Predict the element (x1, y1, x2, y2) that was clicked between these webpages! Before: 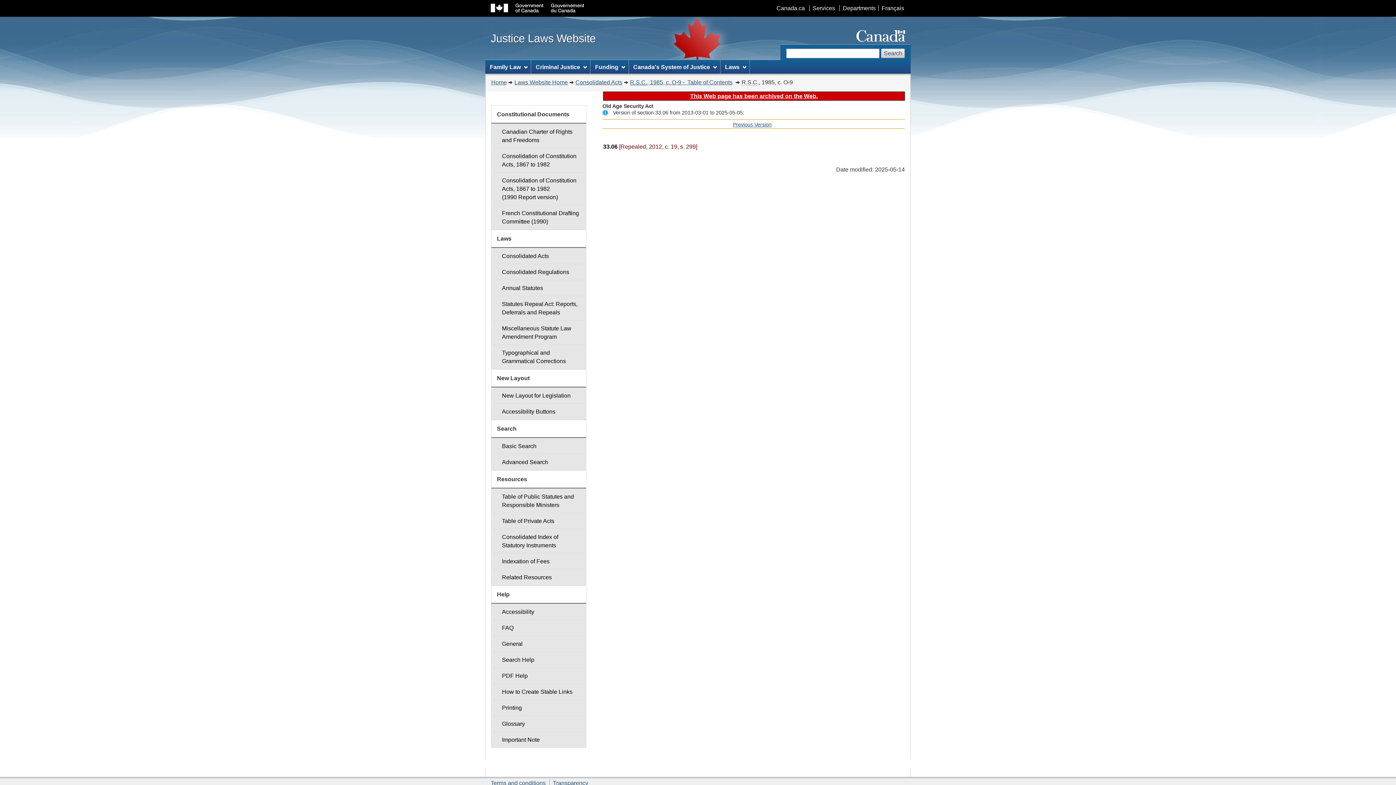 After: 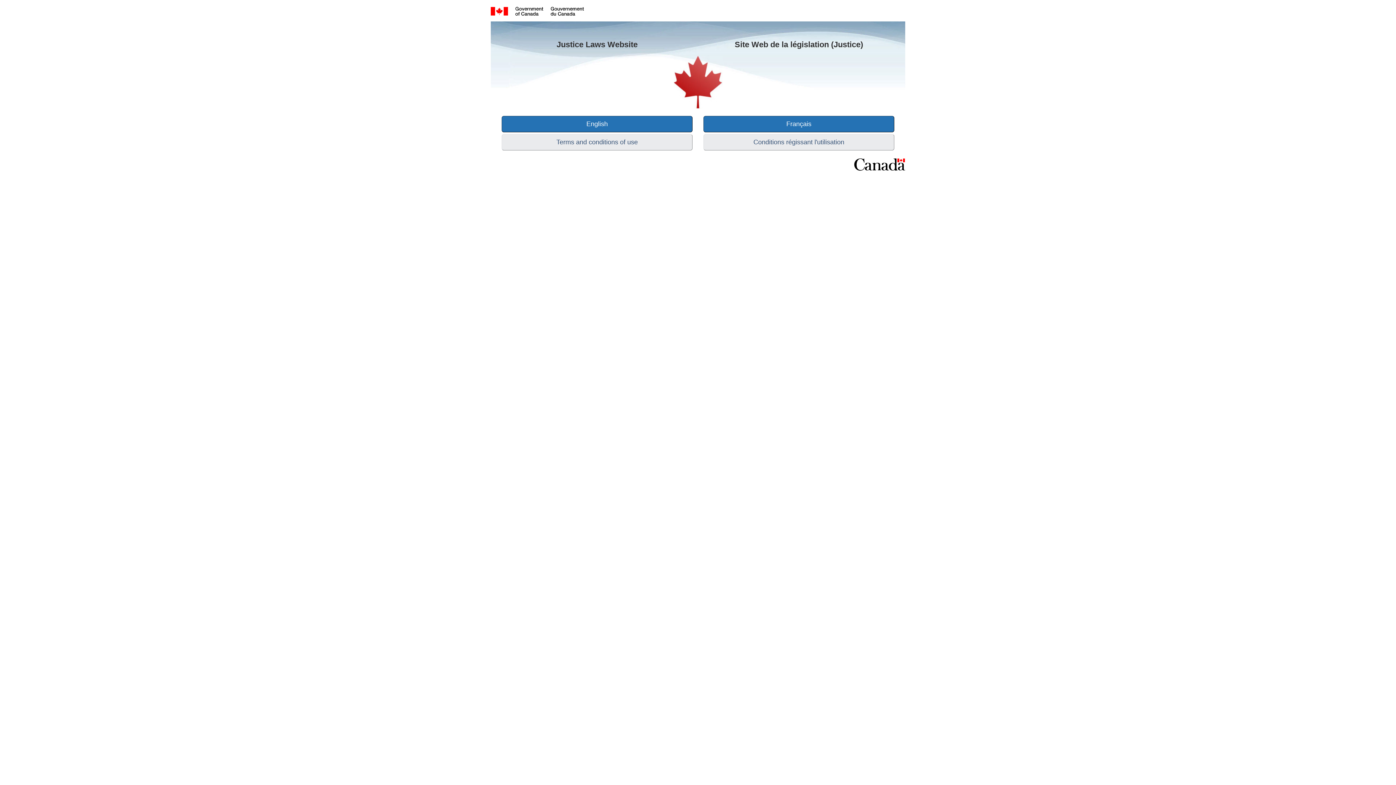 Action: bbox: (490, 18, 596, 58) label: Justice Laws Website